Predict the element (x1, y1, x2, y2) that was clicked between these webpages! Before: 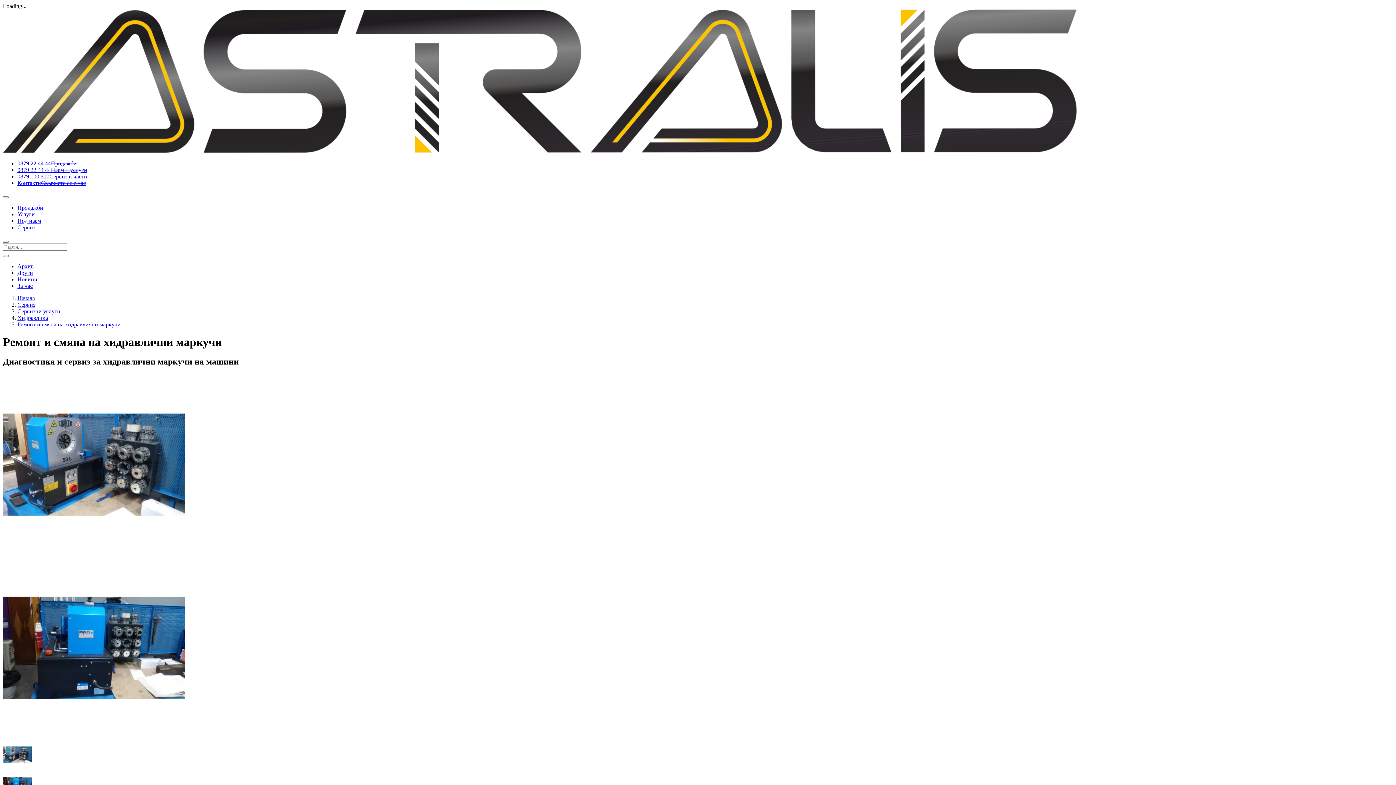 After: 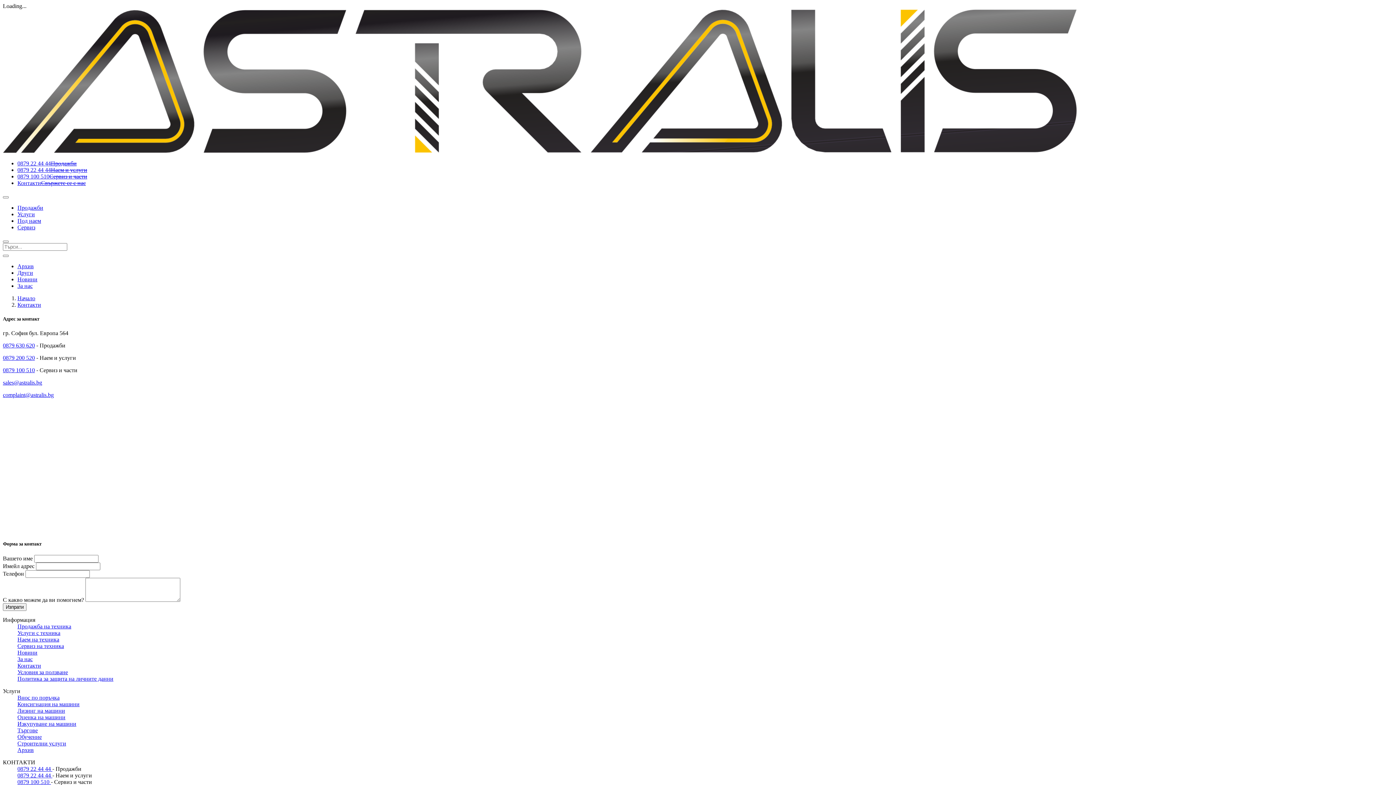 Action: label: КонтактиСвържете се с нас bbox: (17, 180, 85, 186)